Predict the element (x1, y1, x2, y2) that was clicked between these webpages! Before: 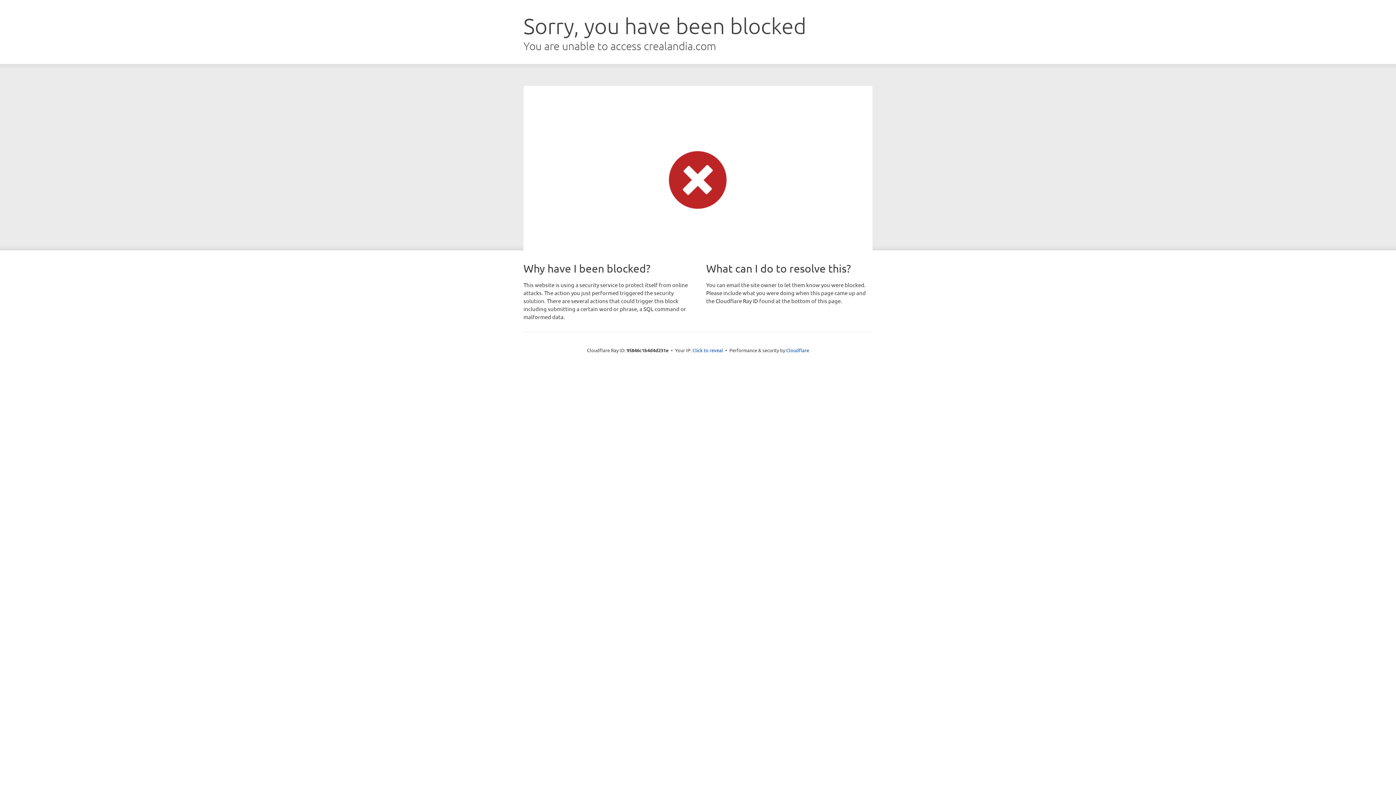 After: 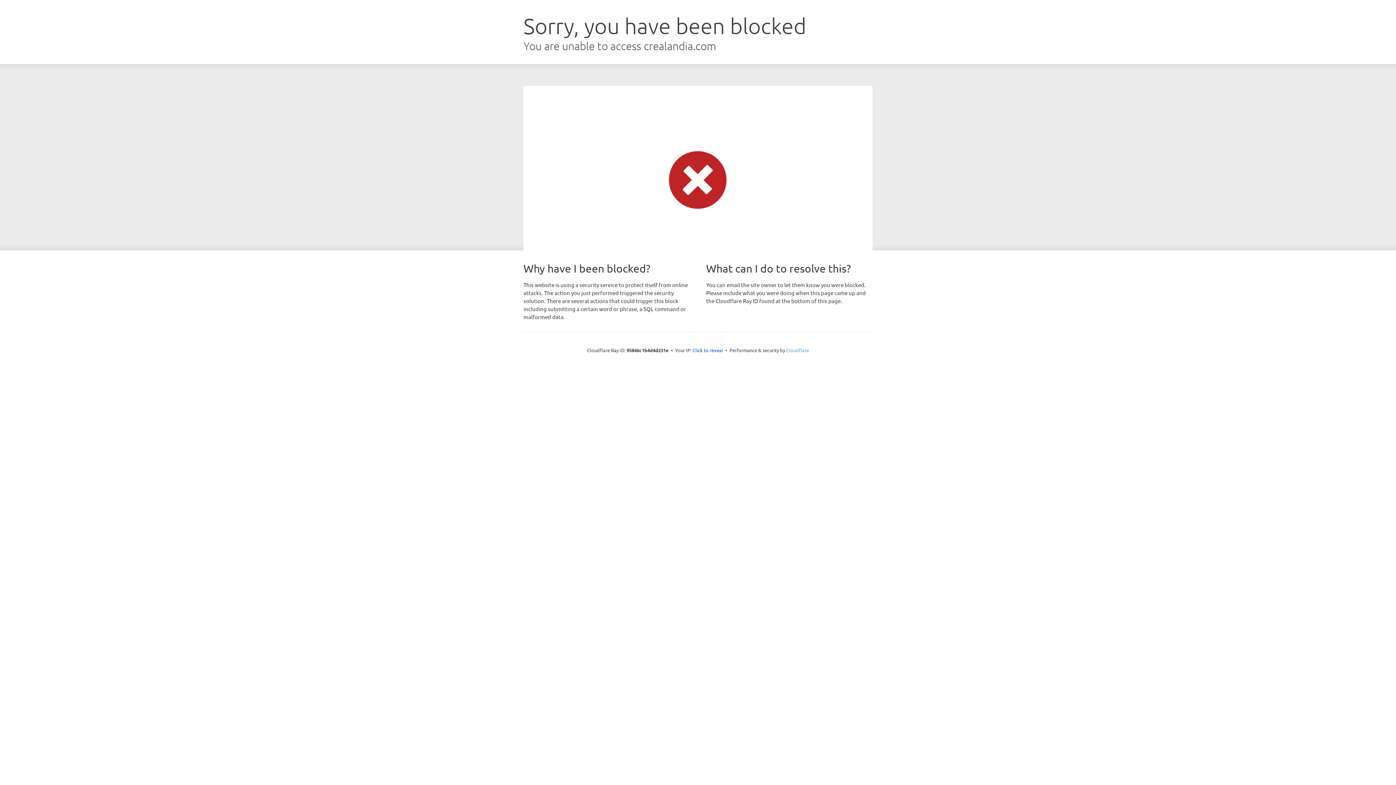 Action: bbox: (786, 347, 809, 353) label: Cloudflare